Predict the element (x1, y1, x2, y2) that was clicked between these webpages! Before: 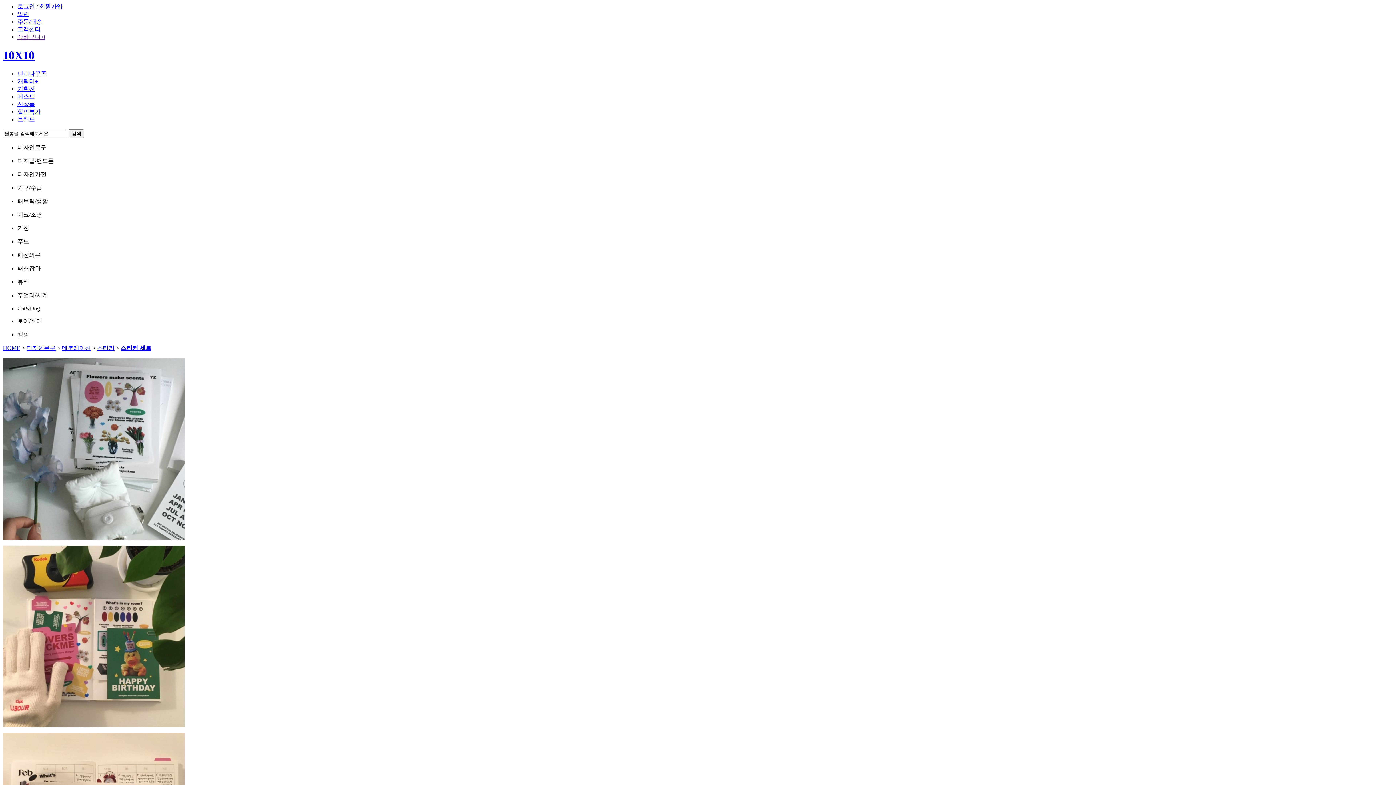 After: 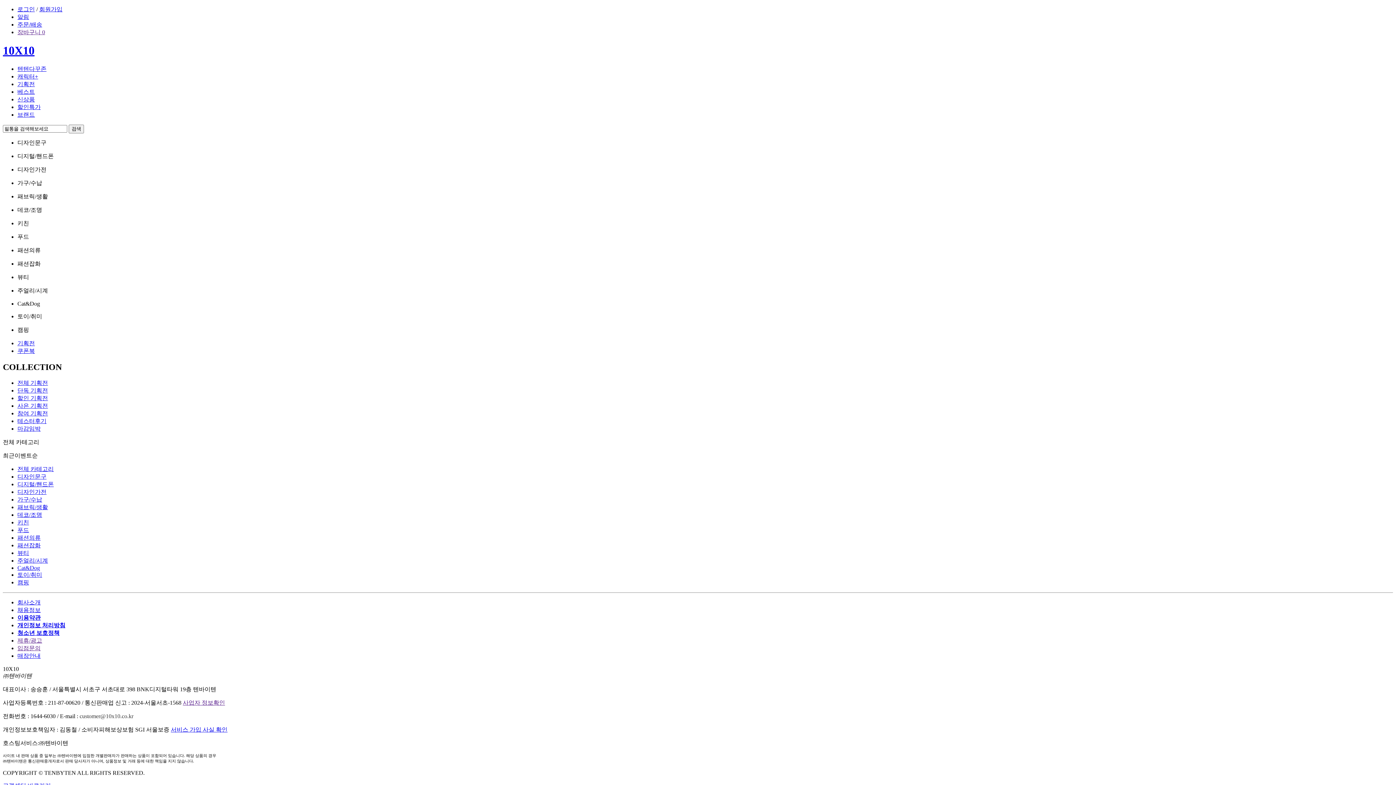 Action: label: 기획전 bbox: (17, 85, 34, 91)